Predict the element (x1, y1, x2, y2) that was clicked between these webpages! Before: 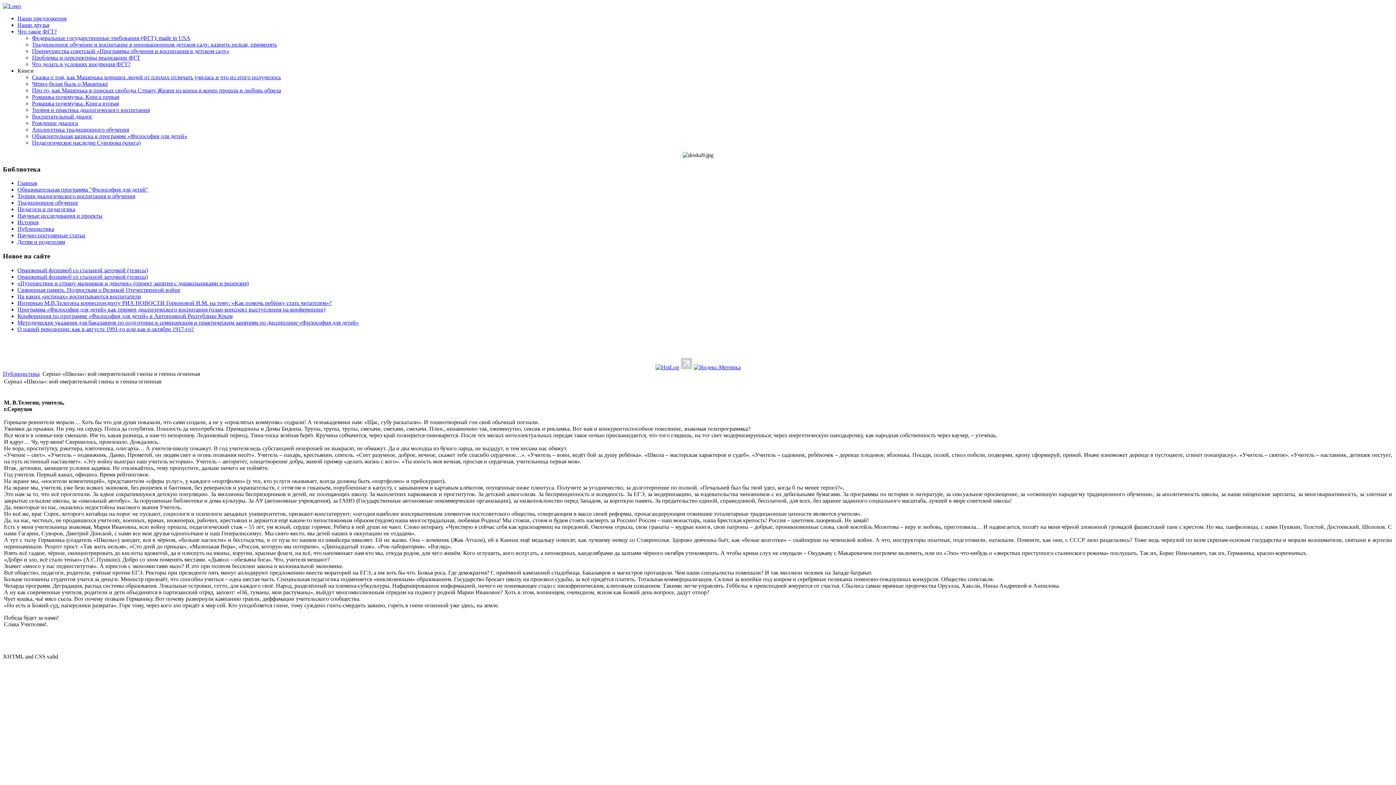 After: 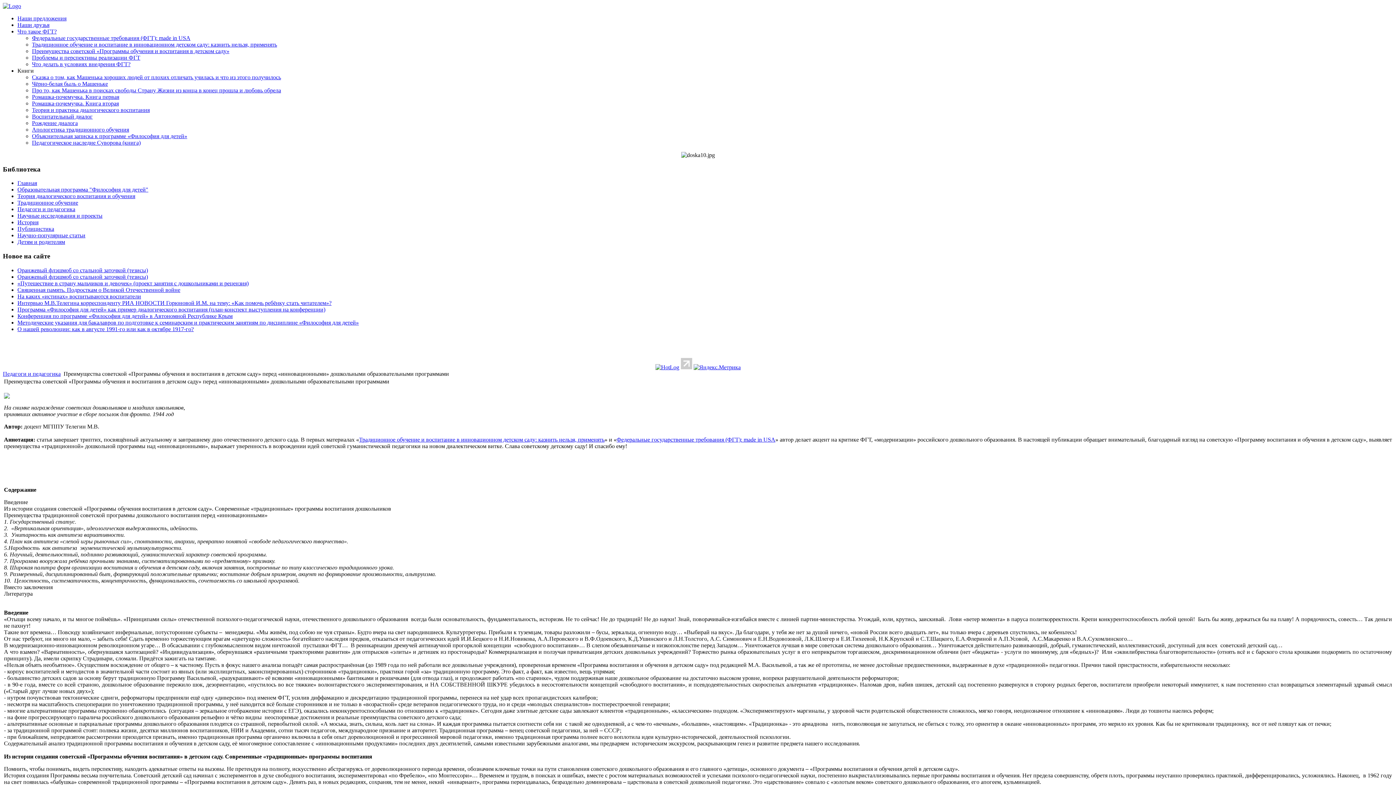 Action: bbox: (32, 48, 229, 54) label: Преимущества советской «Программы обучения и воспитания в детском саду»